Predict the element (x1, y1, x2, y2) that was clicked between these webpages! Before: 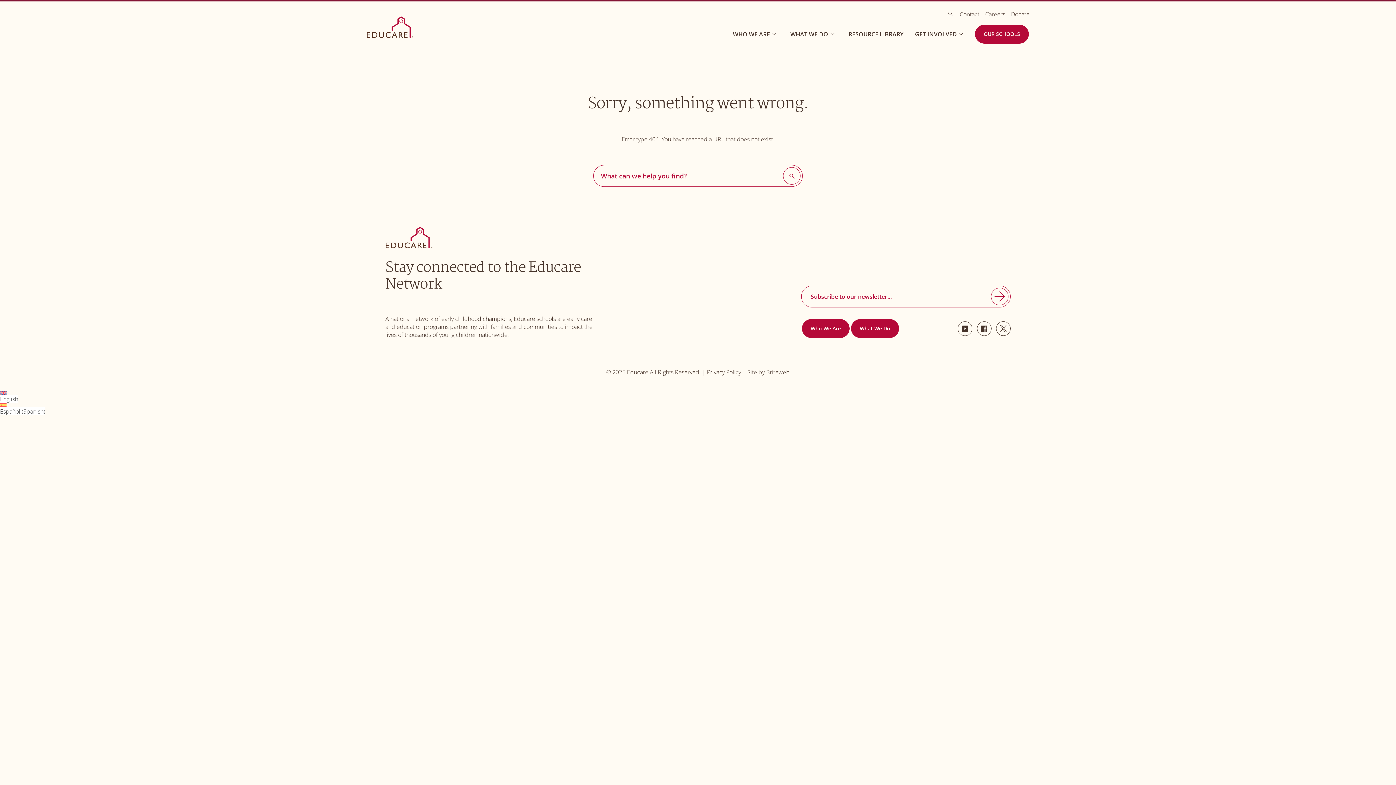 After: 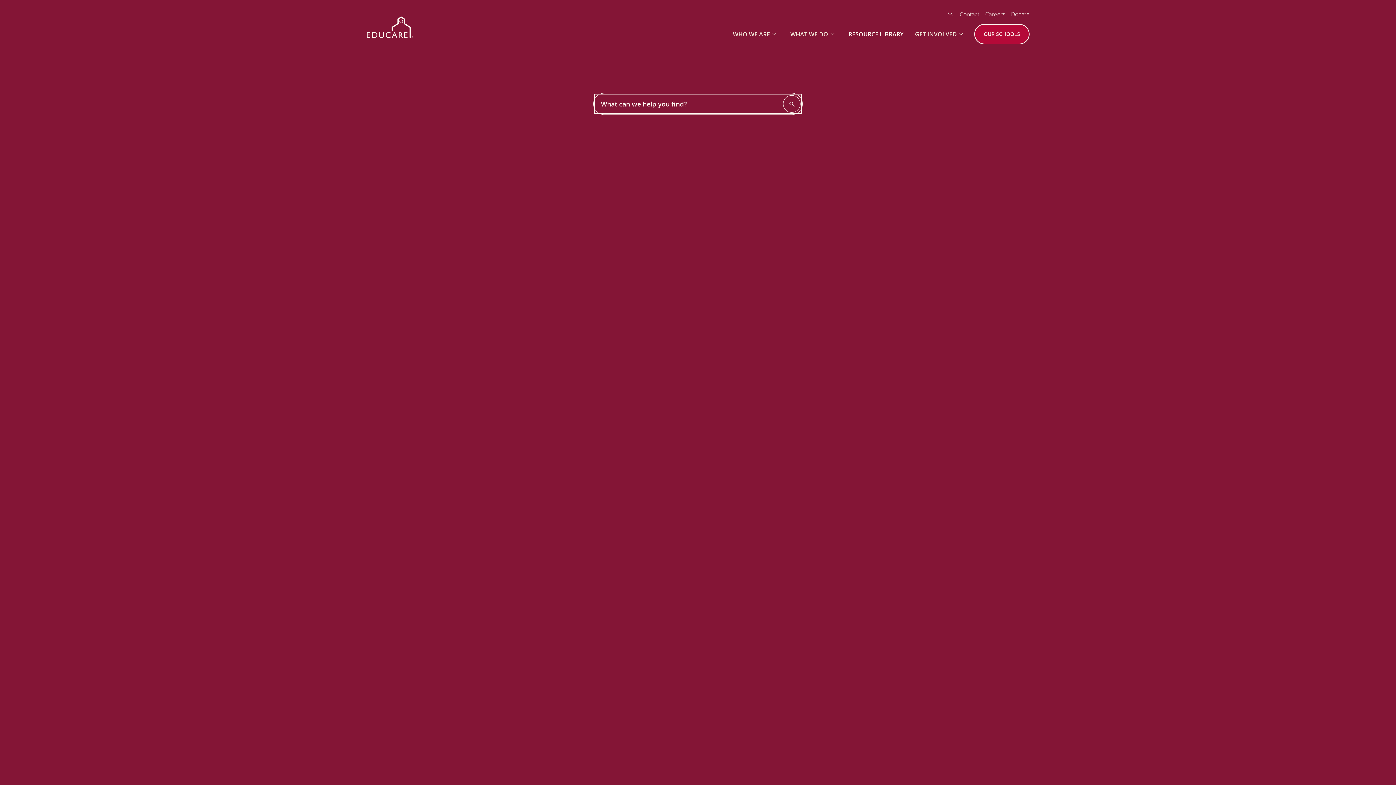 Action: bbox: (947, 10, 954, 17) label: Search